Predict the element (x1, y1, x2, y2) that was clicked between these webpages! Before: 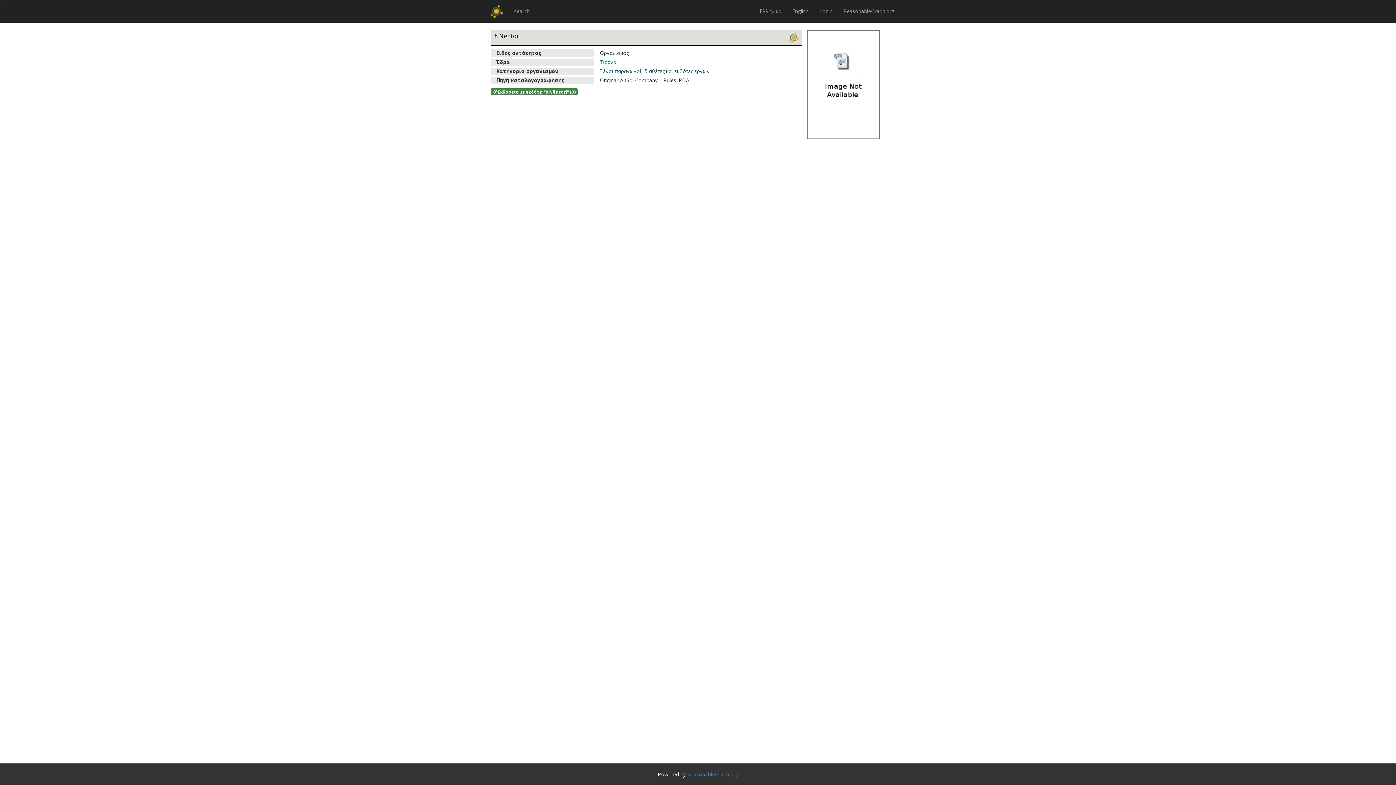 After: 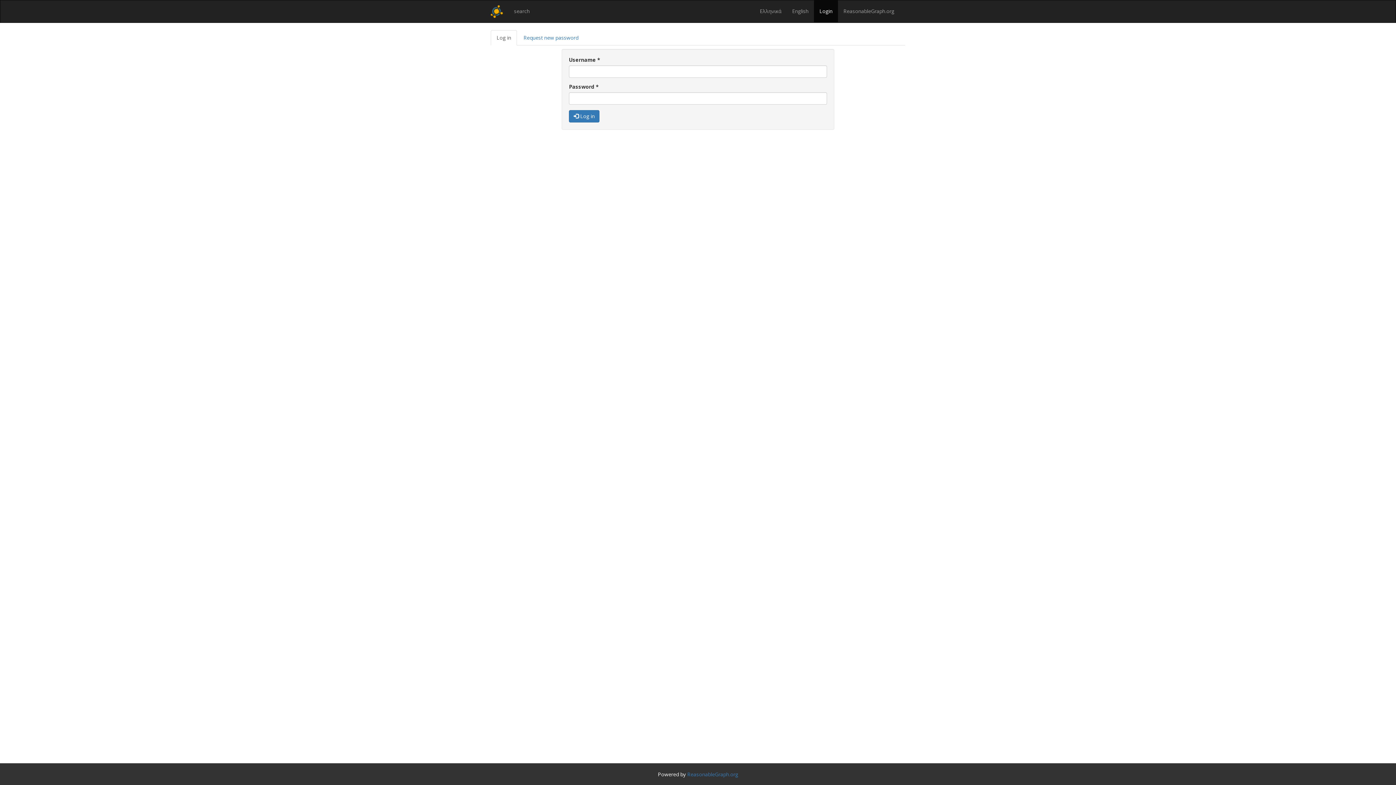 Action: label: Login bbox: (814, 0, 838, 22)